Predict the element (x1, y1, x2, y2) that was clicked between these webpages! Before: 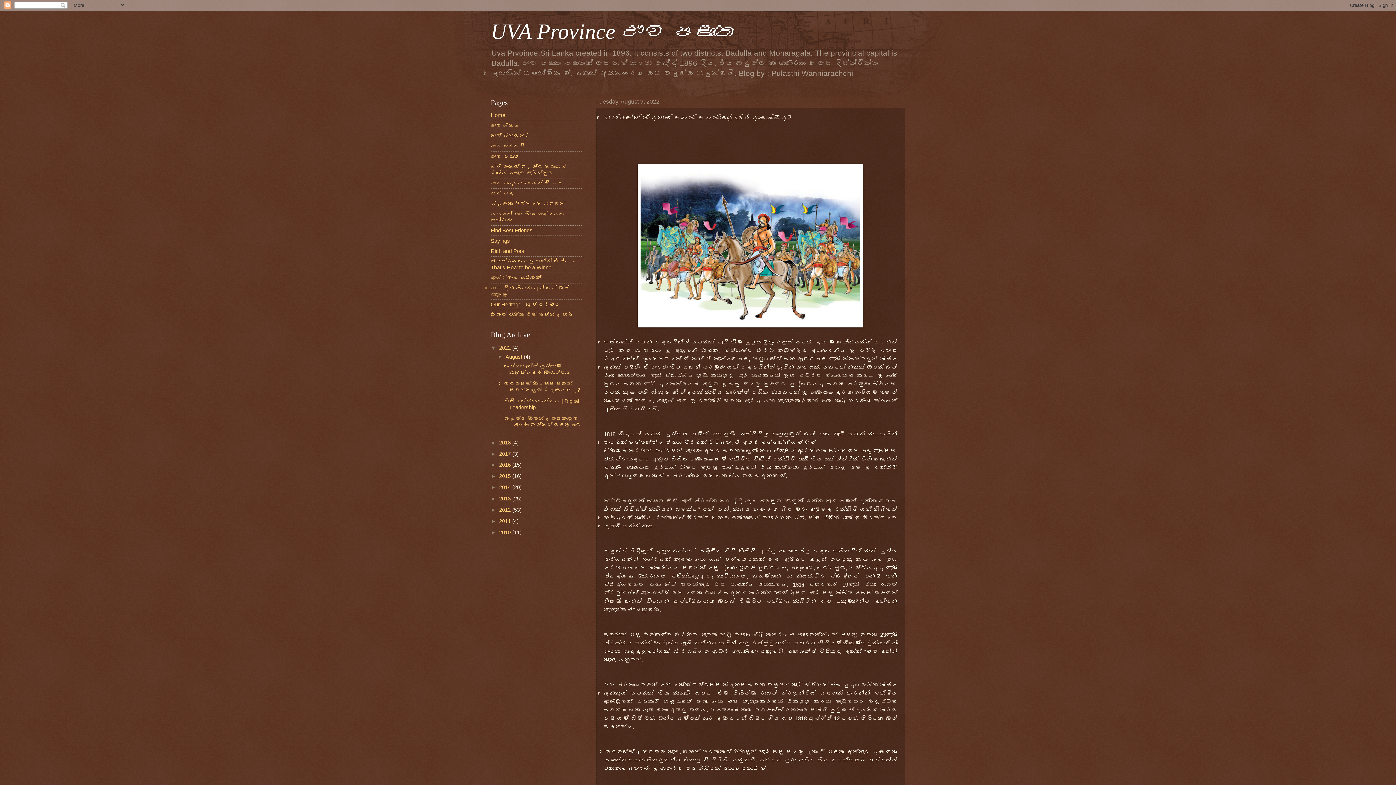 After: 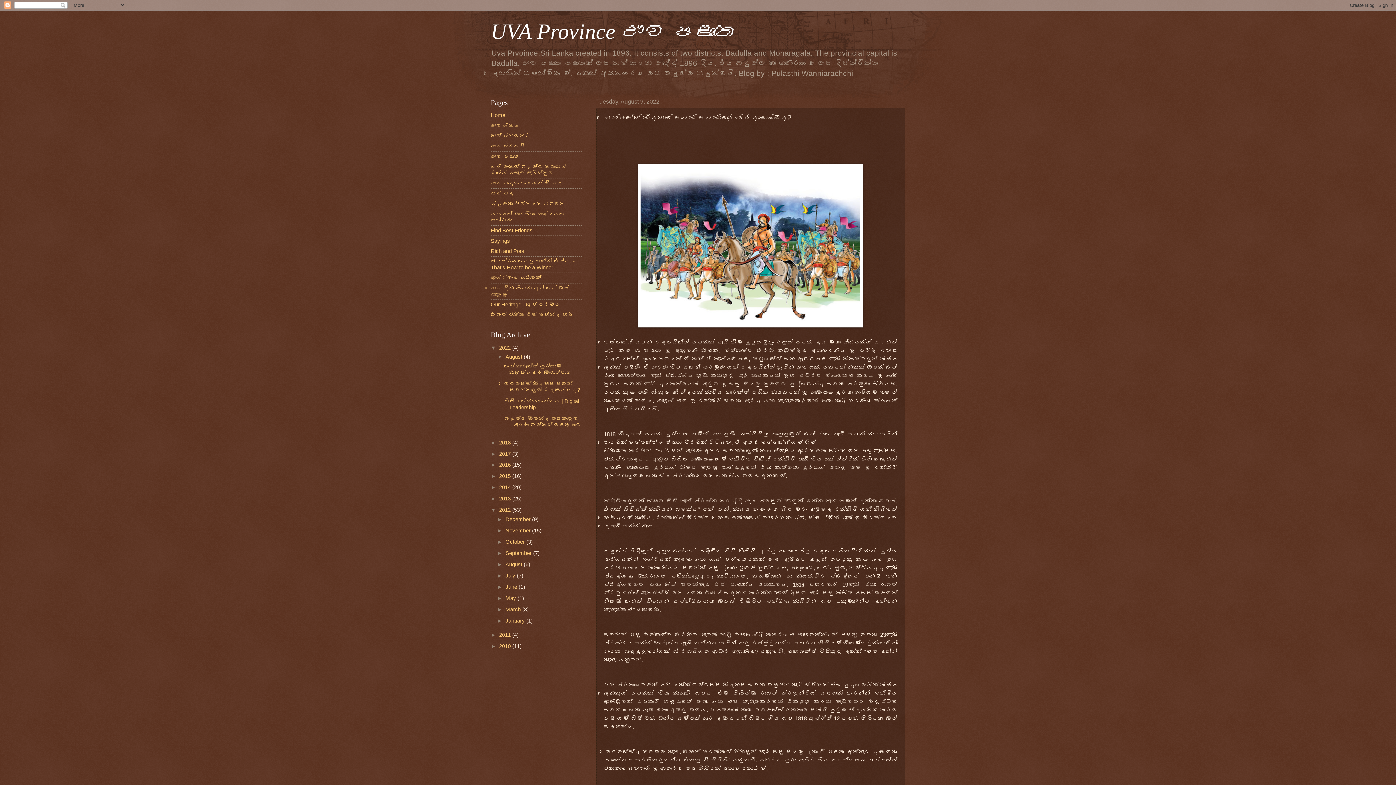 Action: bbox: (490, 507, 499, 513) label: ►  